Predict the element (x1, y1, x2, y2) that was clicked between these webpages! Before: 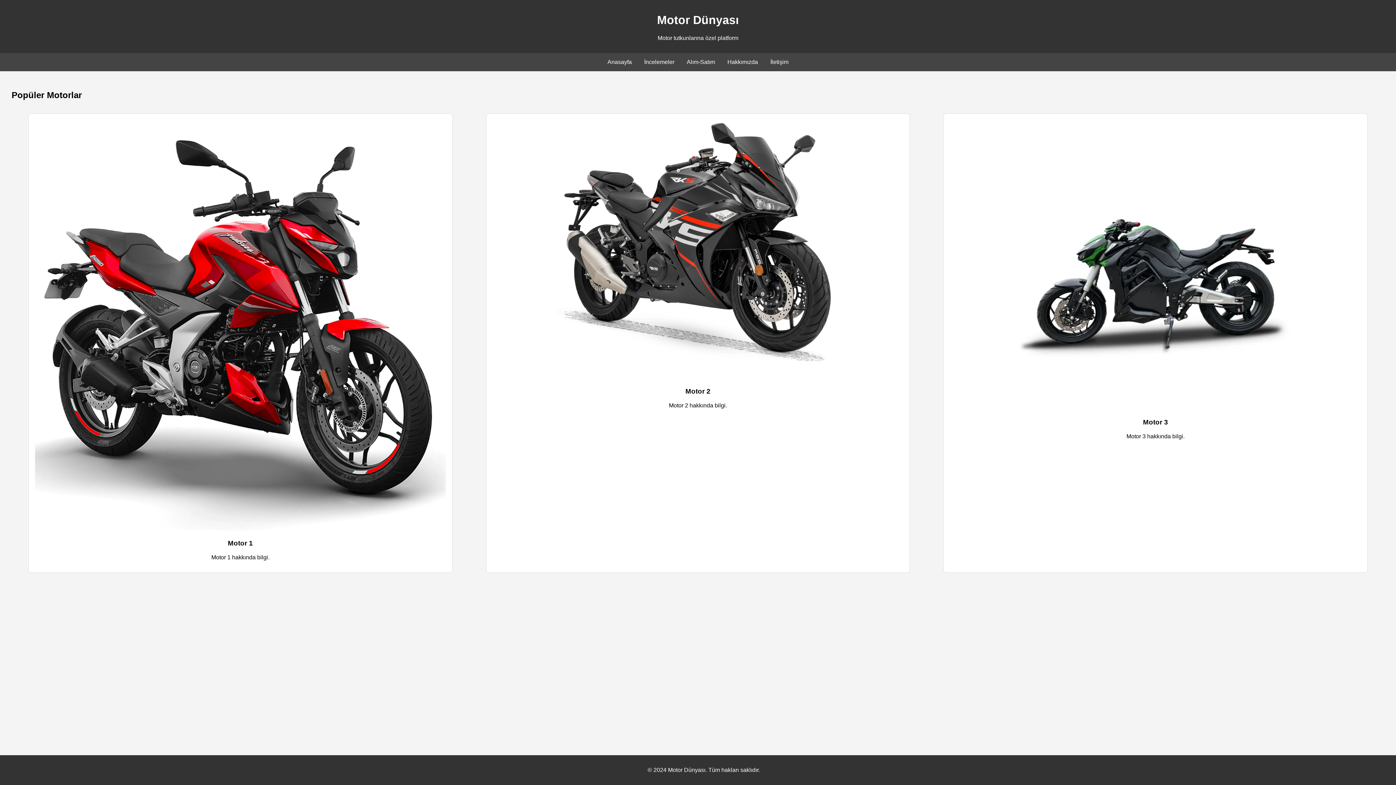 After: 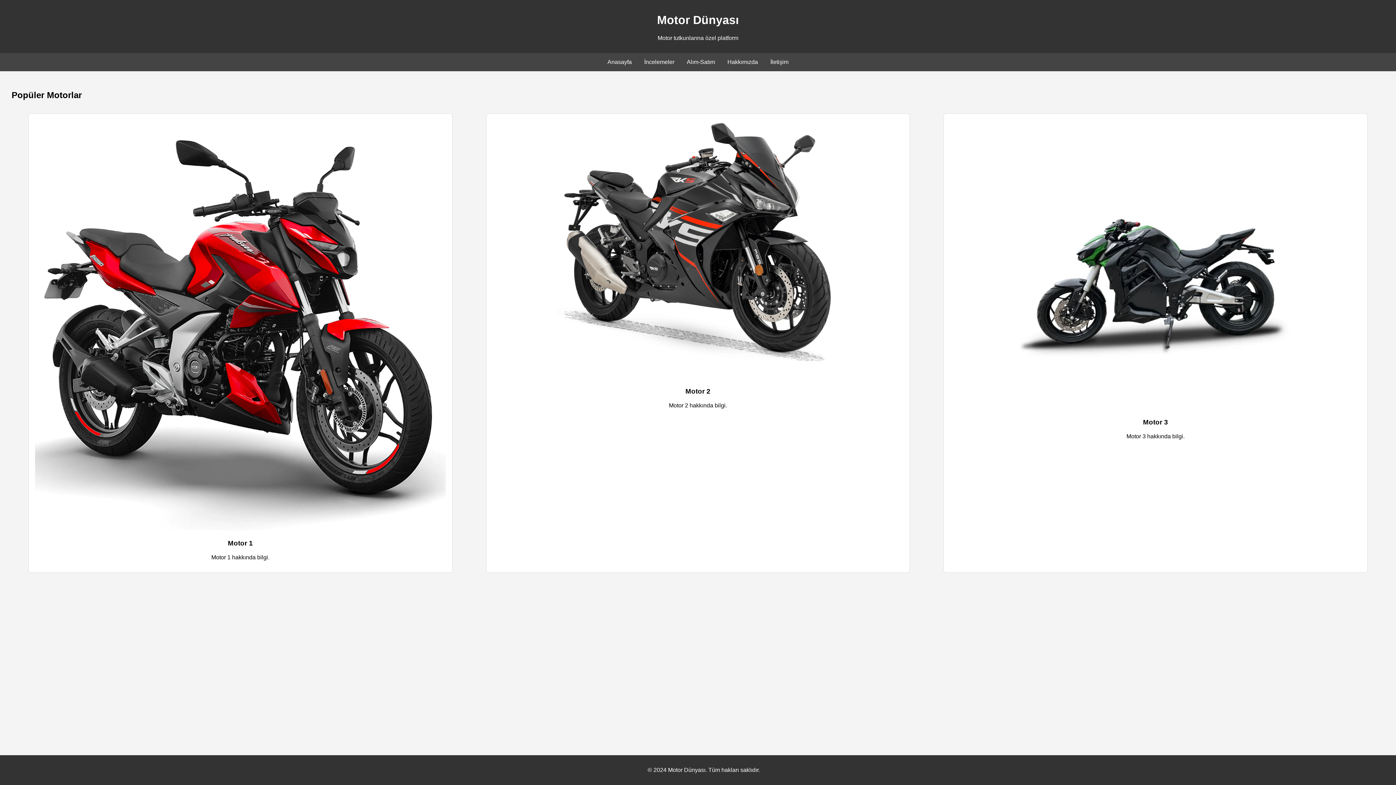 Action: label: Hakkımızda bbox: (727, 58, 758, 65)